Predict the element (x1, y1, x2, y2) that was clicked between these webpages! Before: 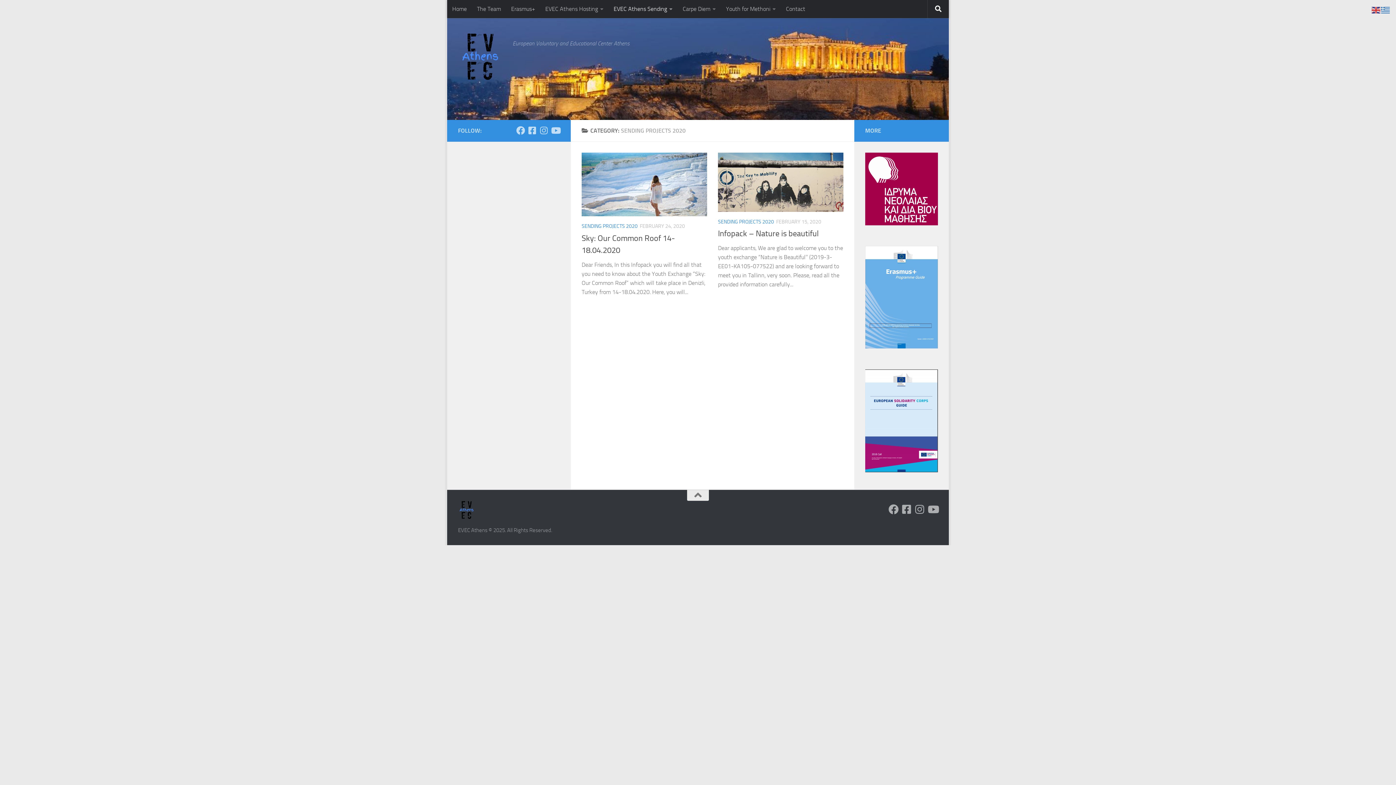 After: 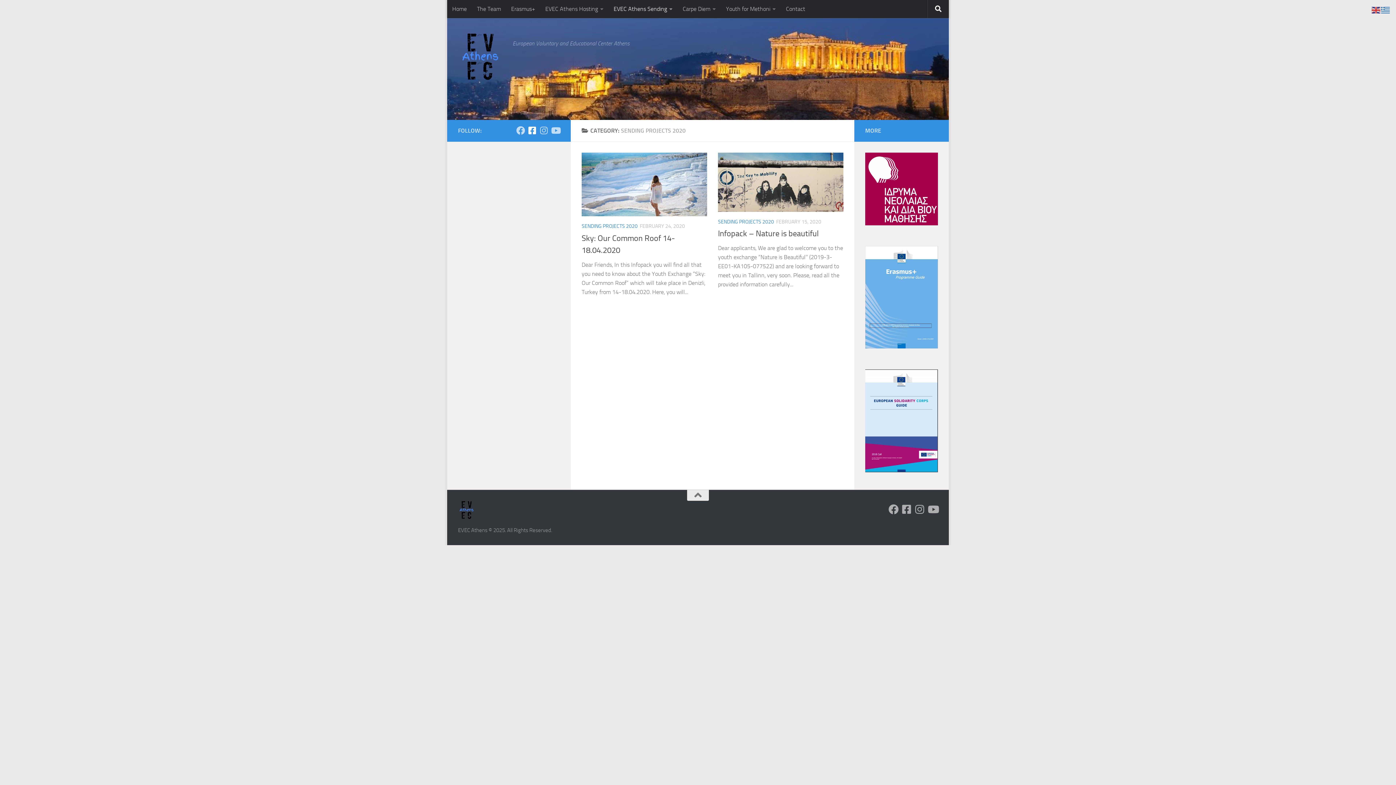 Action: label: Carpe Diem Athens bbox: (528, 126, 536, 135)